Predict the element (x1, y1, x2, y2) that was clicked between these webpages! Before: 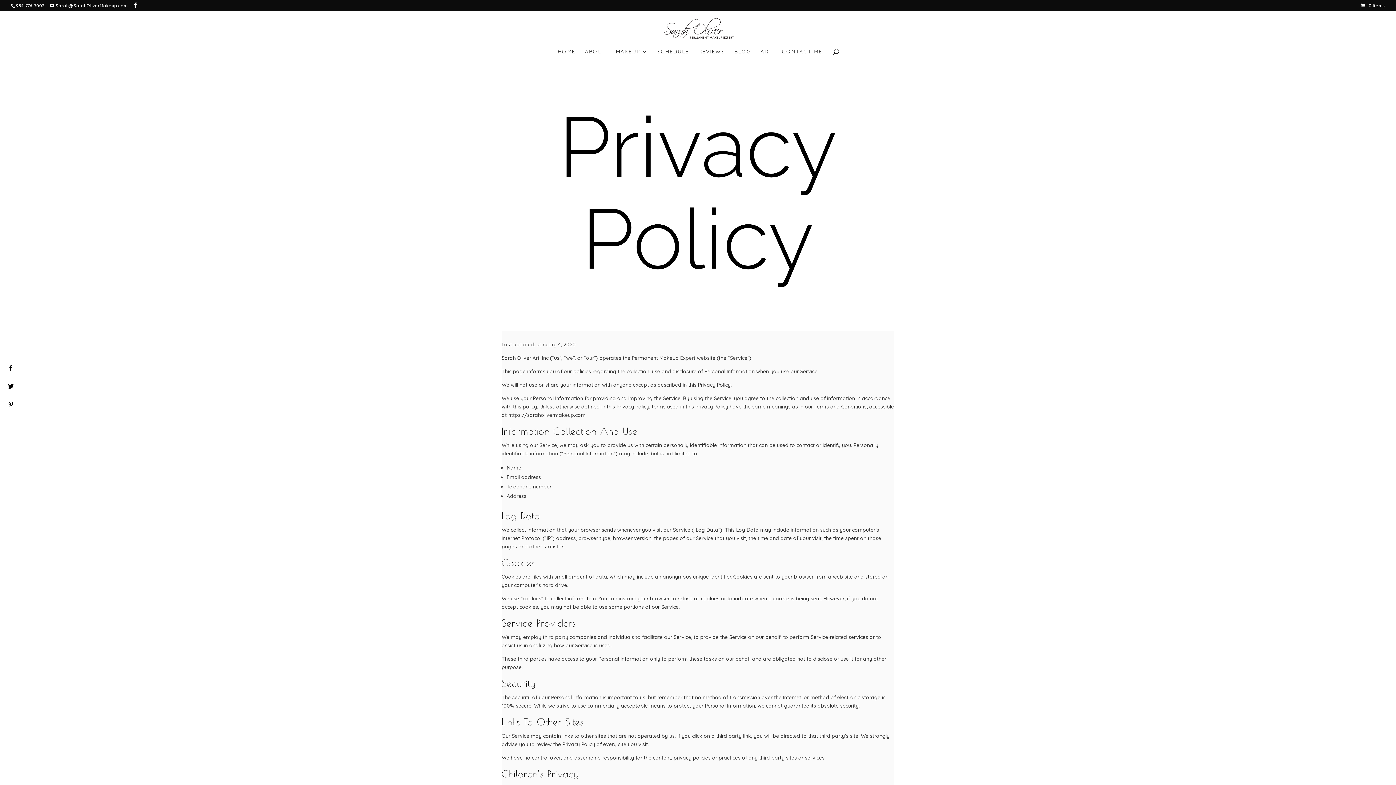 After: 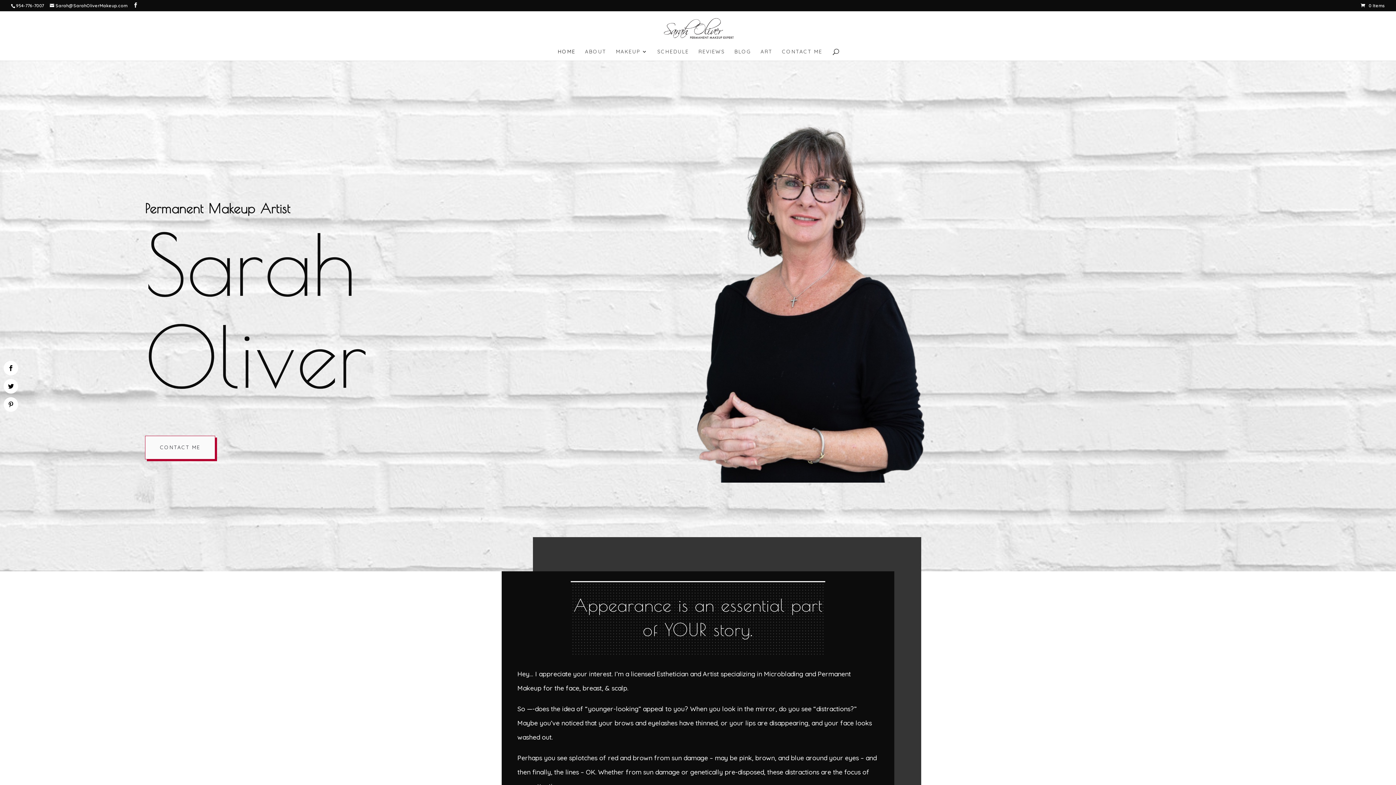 Action: bbox: (658, 25, 739, 32)